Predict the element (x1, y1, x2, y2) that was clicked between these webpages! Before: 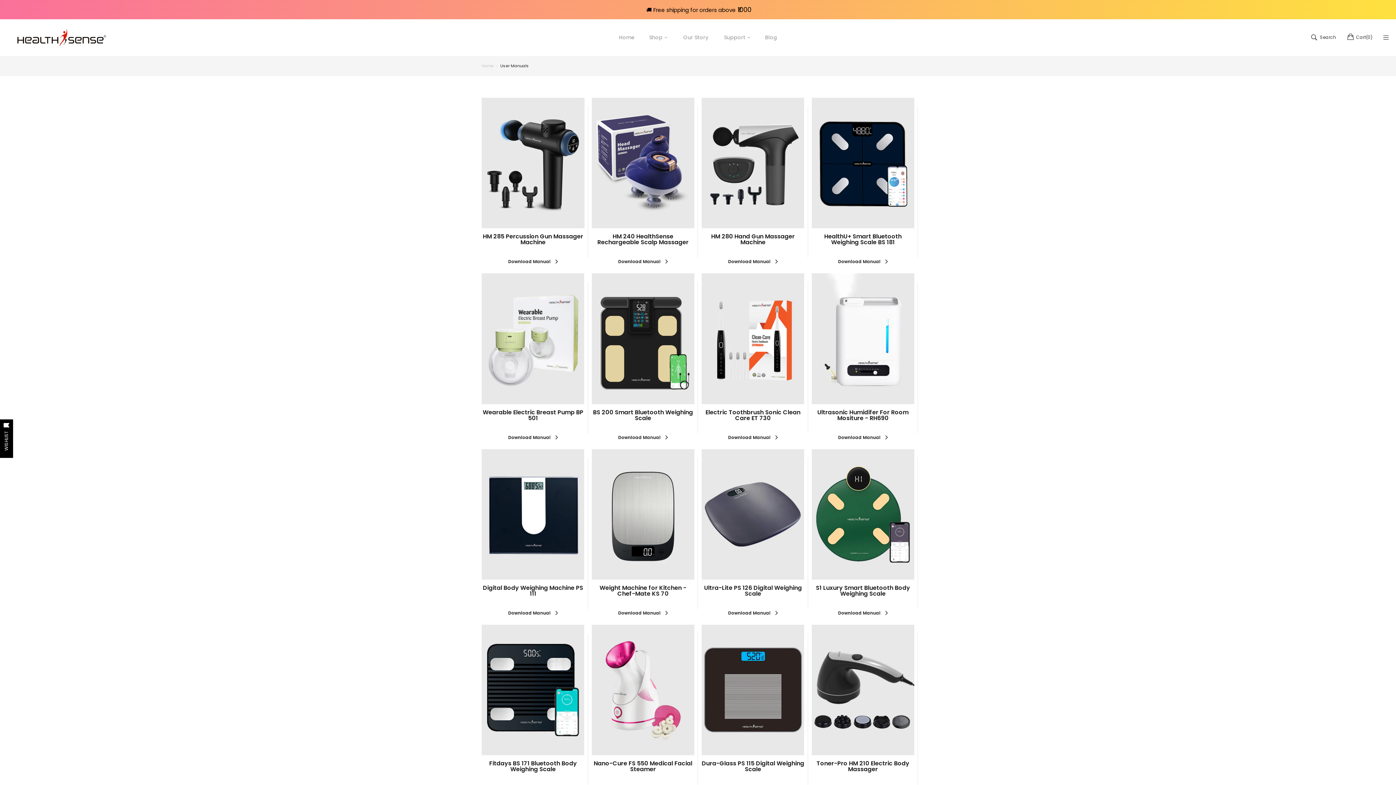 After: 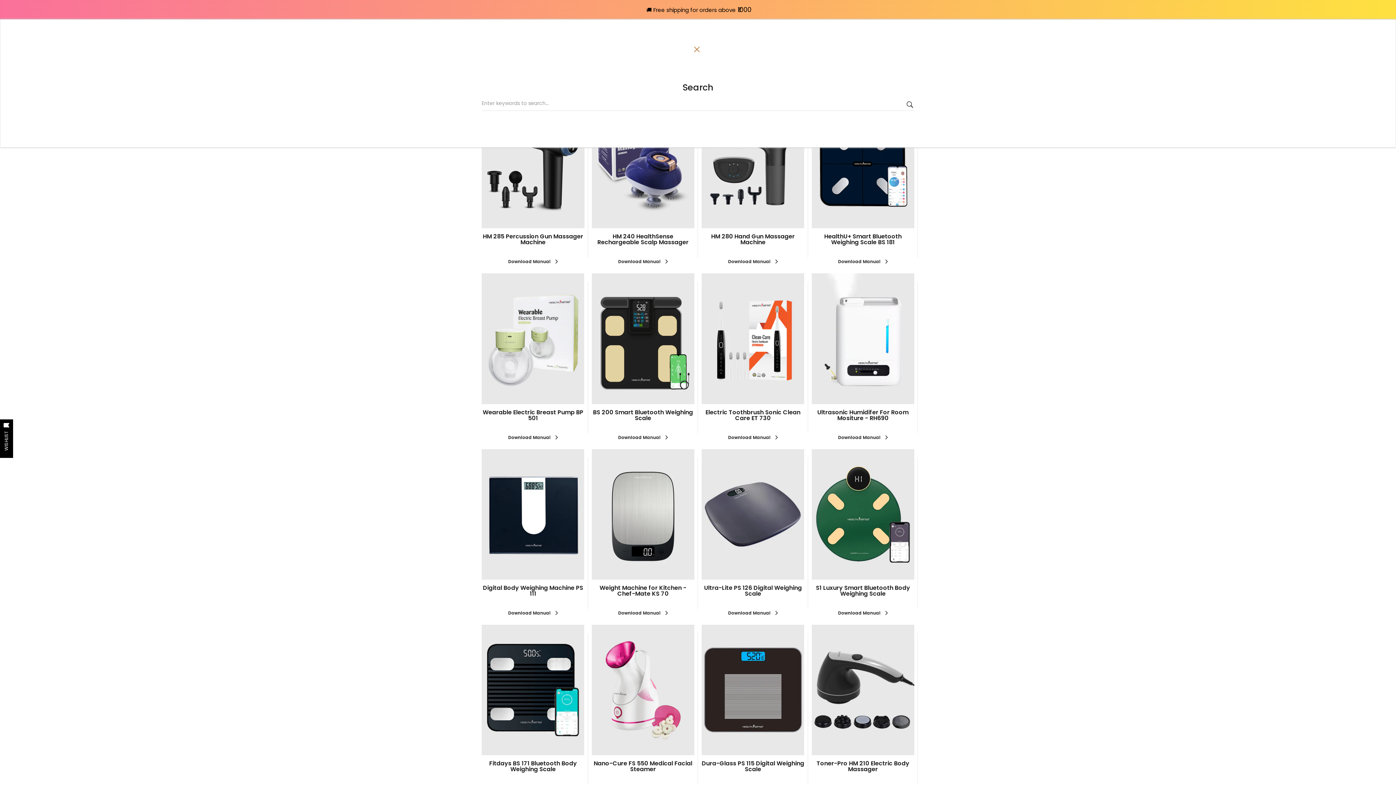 Action: bbox: (1310, 33, 1336, 41) label: Search